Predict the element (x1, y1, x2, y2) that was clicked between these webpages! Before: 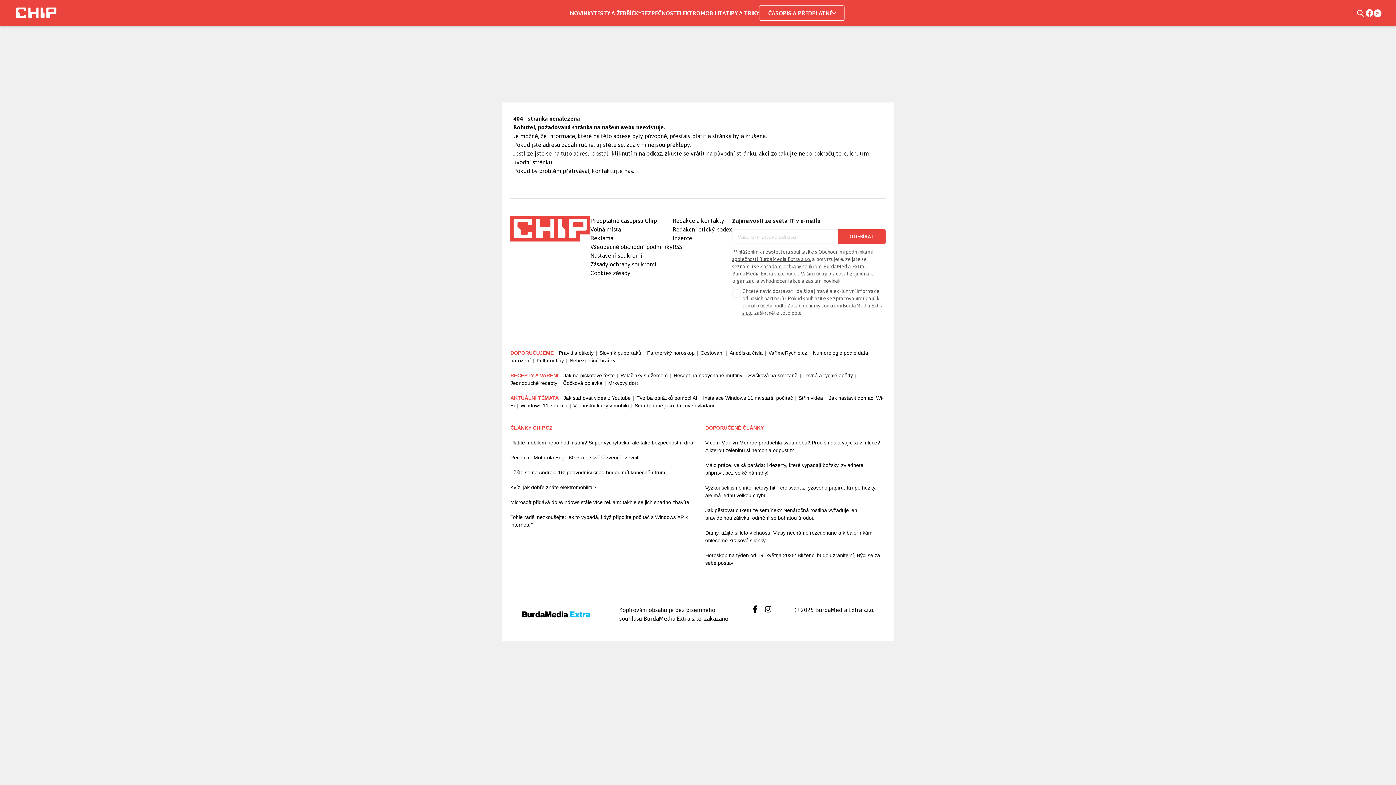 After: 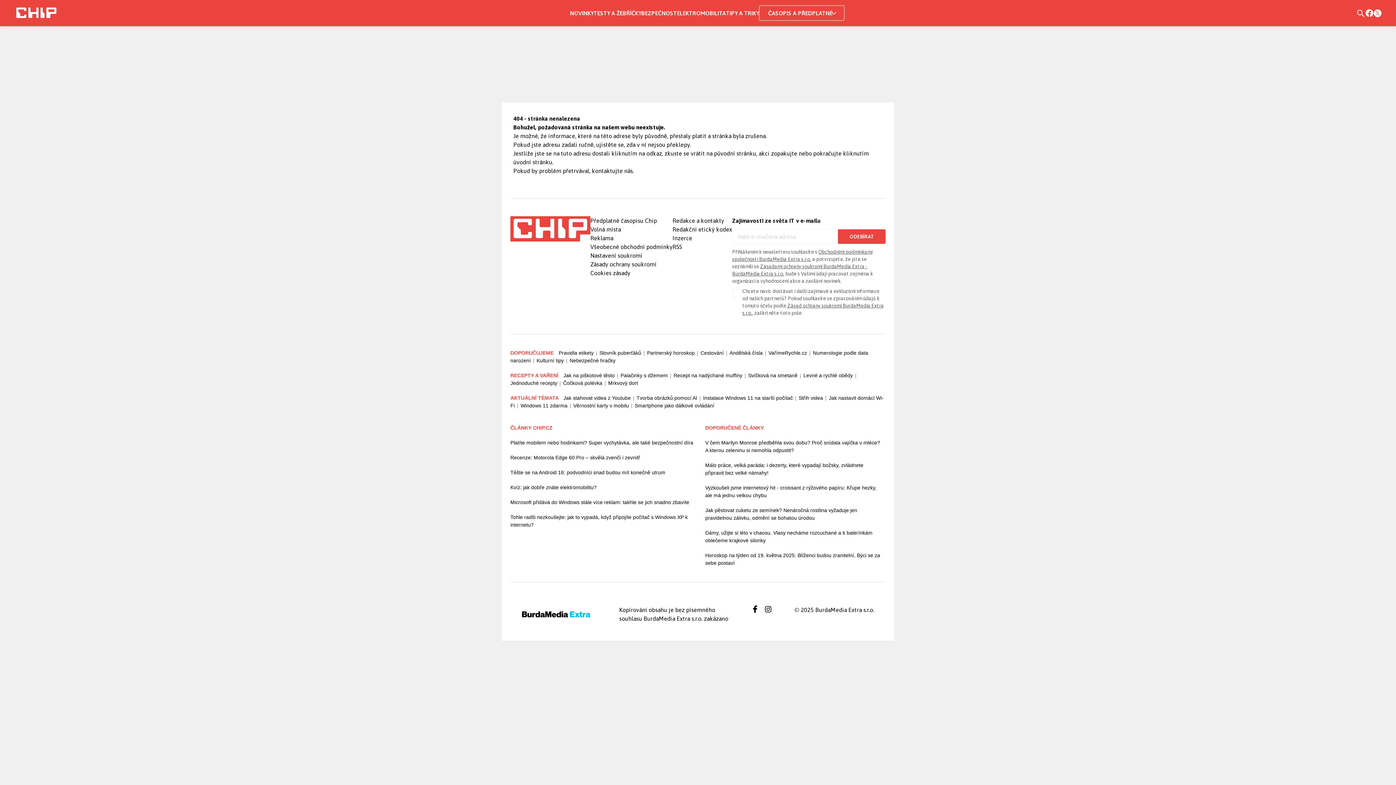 Action: label: Redakční etický kodex bbox: (672, 226, 732, 232)